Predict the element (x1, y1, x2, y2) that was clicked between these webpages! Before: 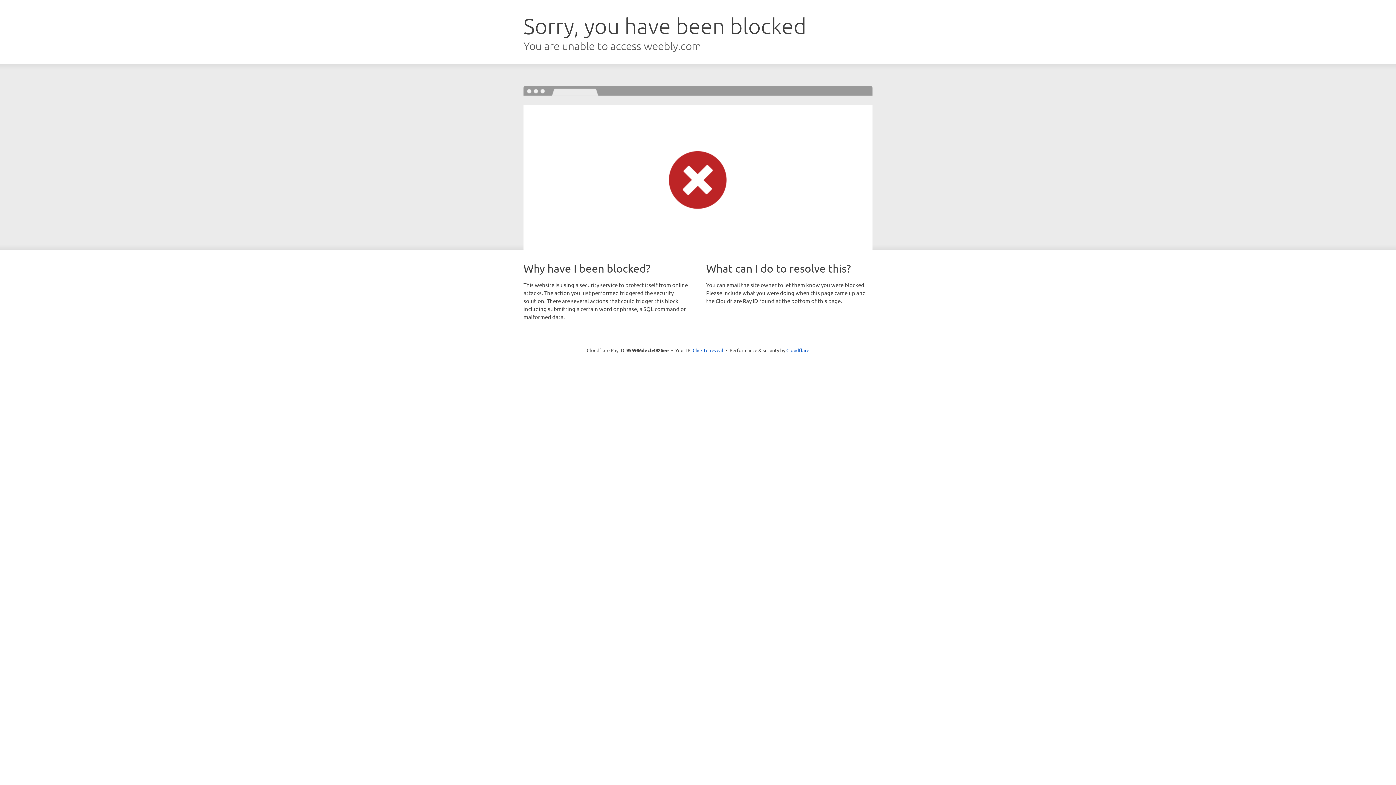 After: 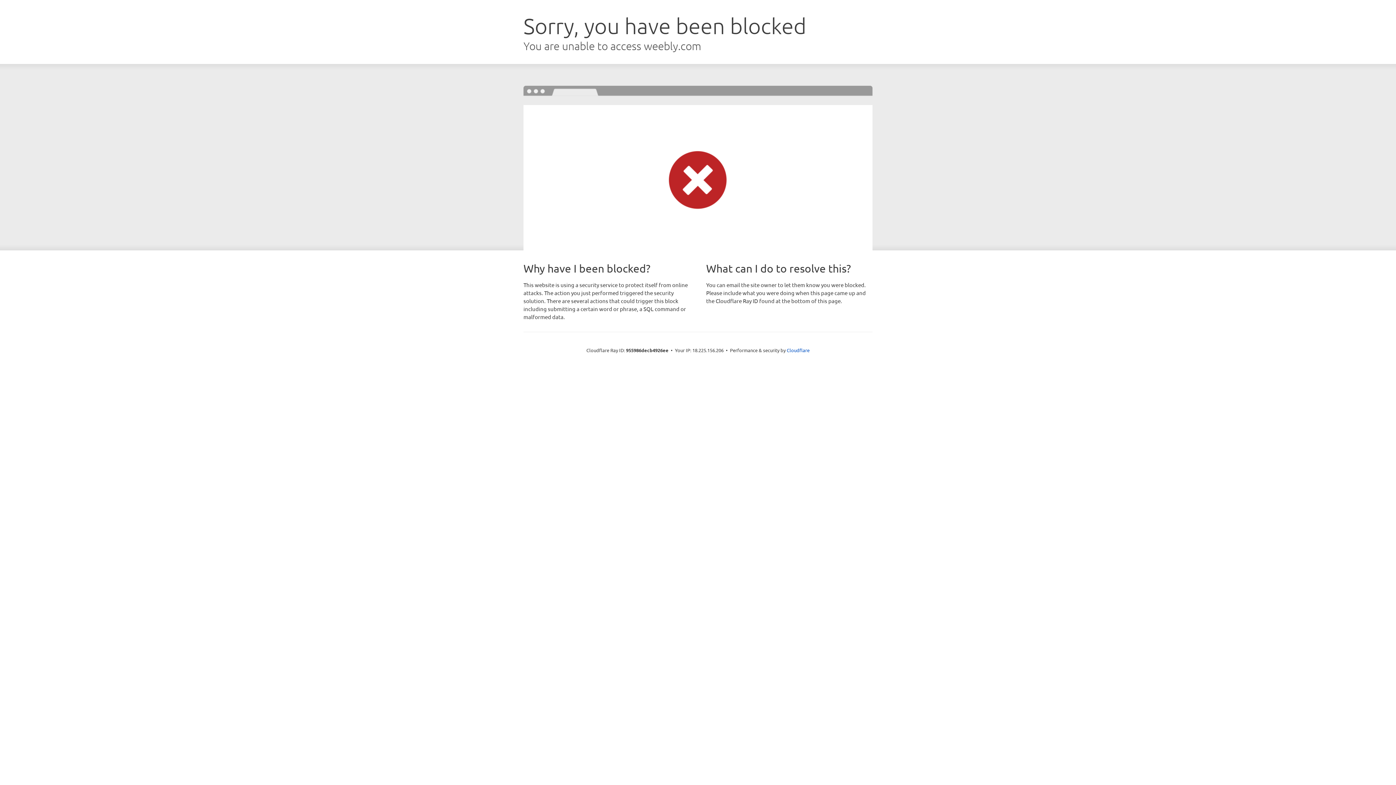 Action: label: Click to reveal bbox: (692, 346, 723, 353)